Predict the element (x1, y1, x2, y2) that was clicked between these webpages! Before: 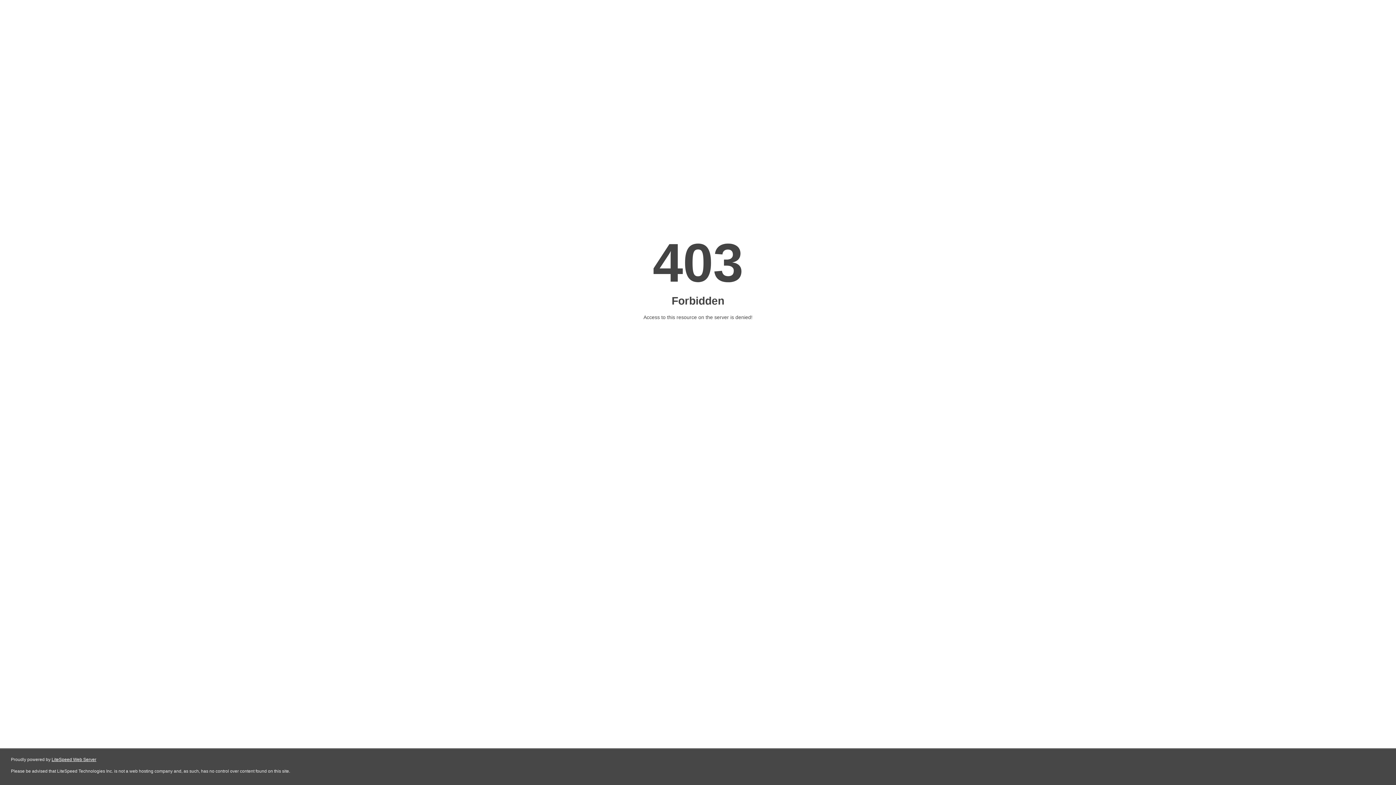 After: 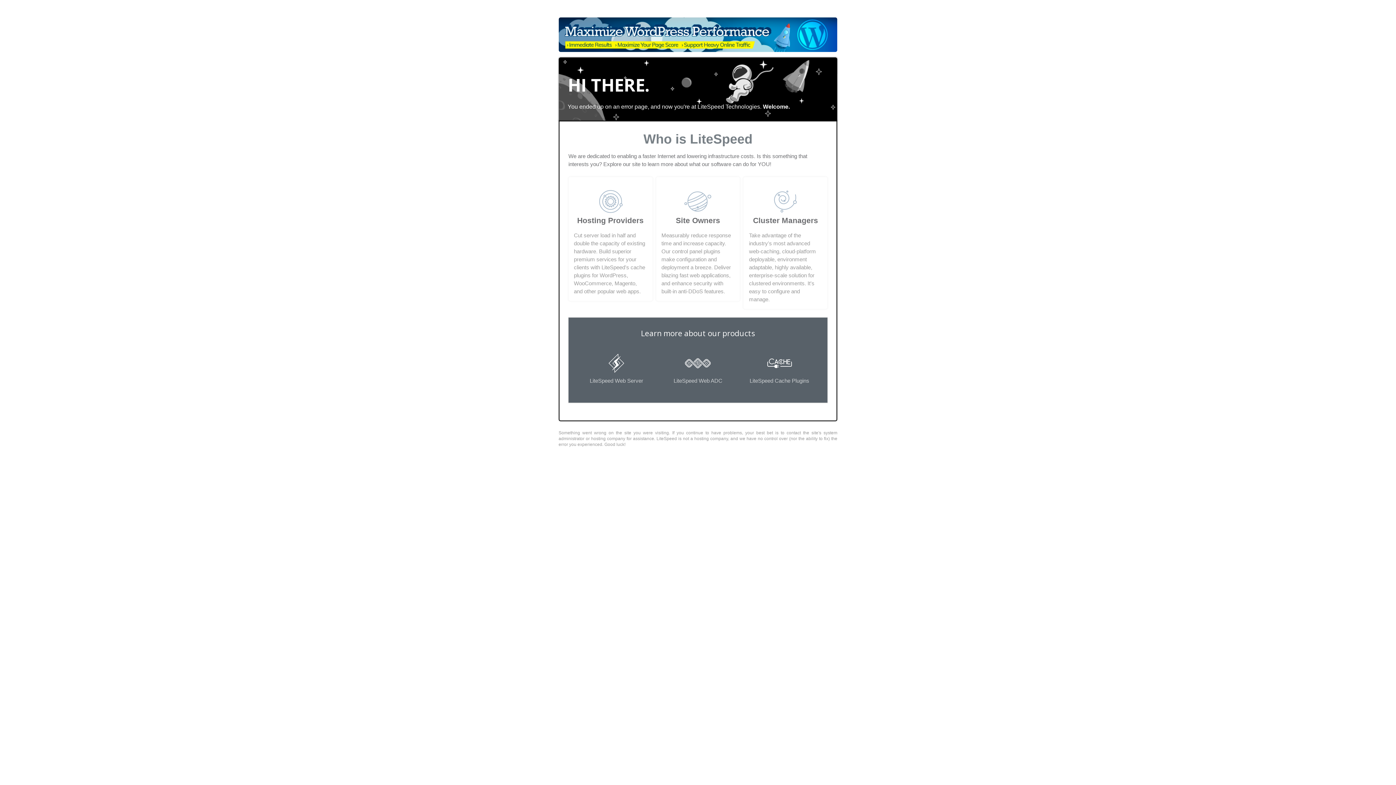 Action: bbox: (51, 757, 96, 762) label: LiteSpeed Web Server